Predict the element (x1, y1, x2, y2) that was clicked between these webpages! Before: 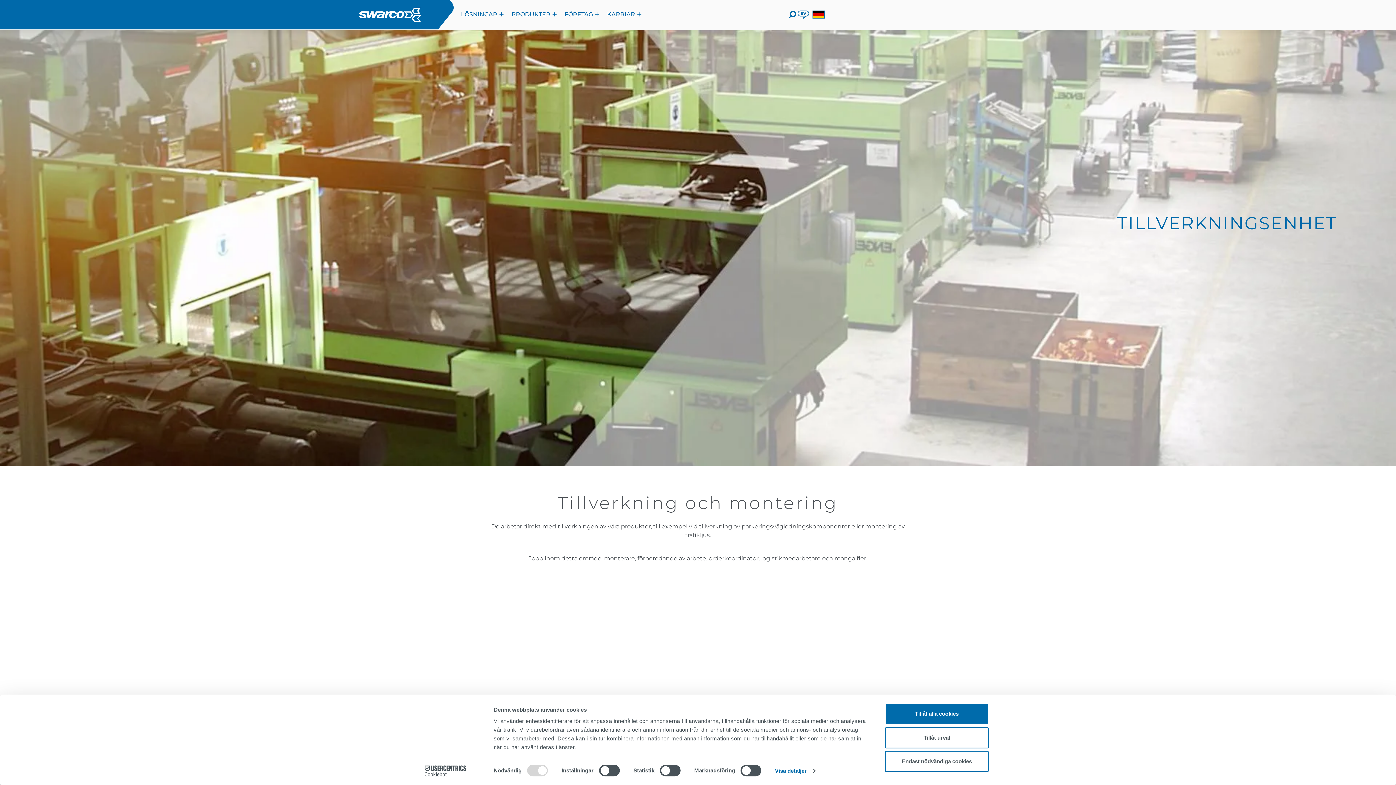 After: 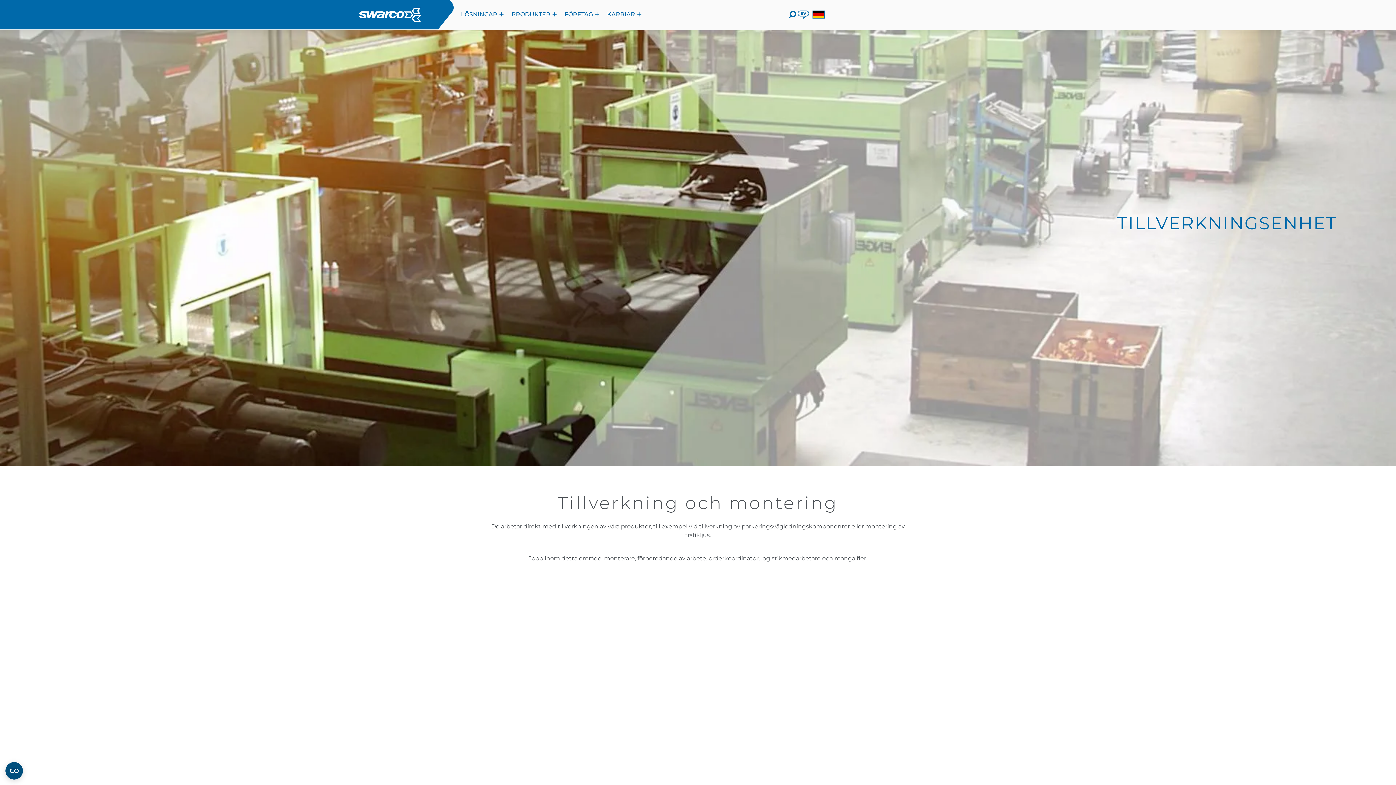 Action: bbox: (885, 751, 989, 772) label: Endast nödvändiga cookies